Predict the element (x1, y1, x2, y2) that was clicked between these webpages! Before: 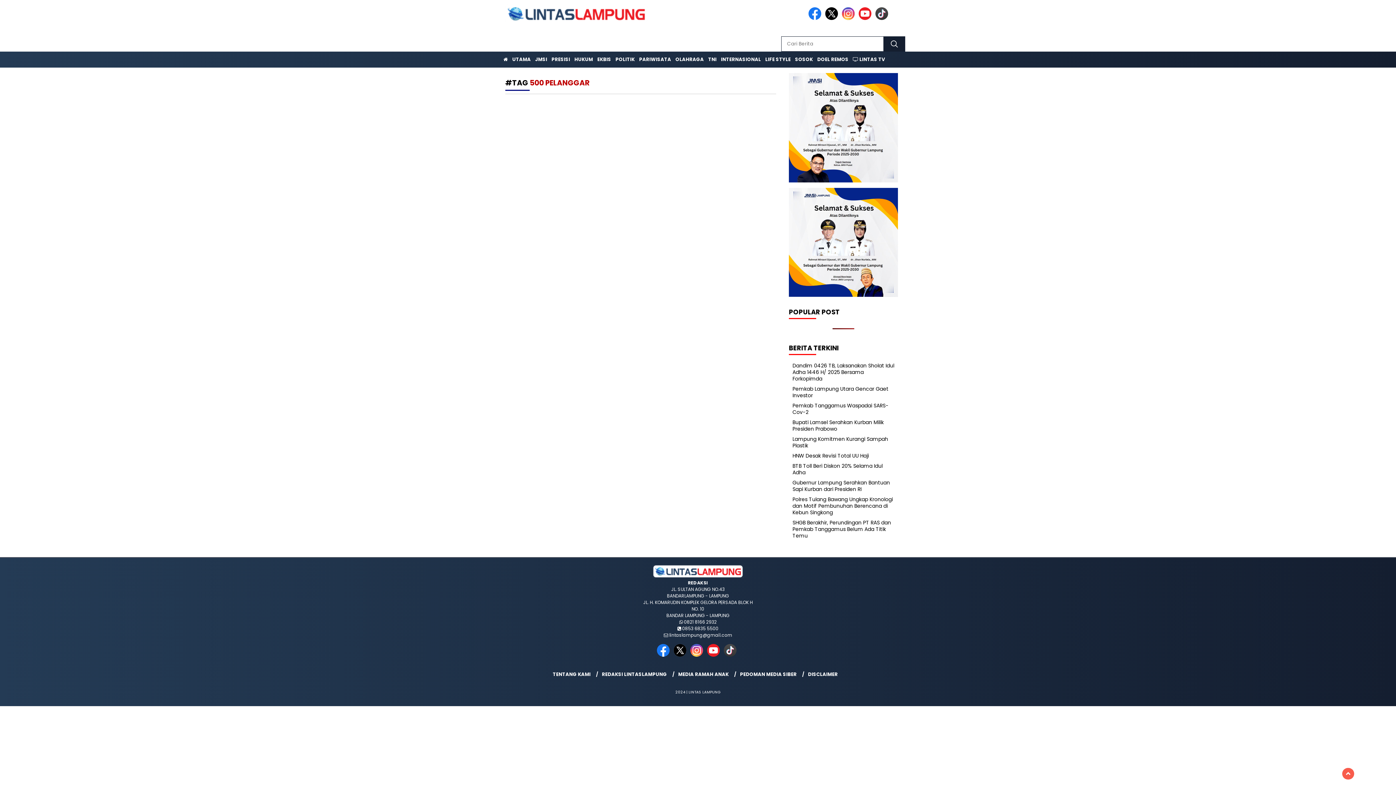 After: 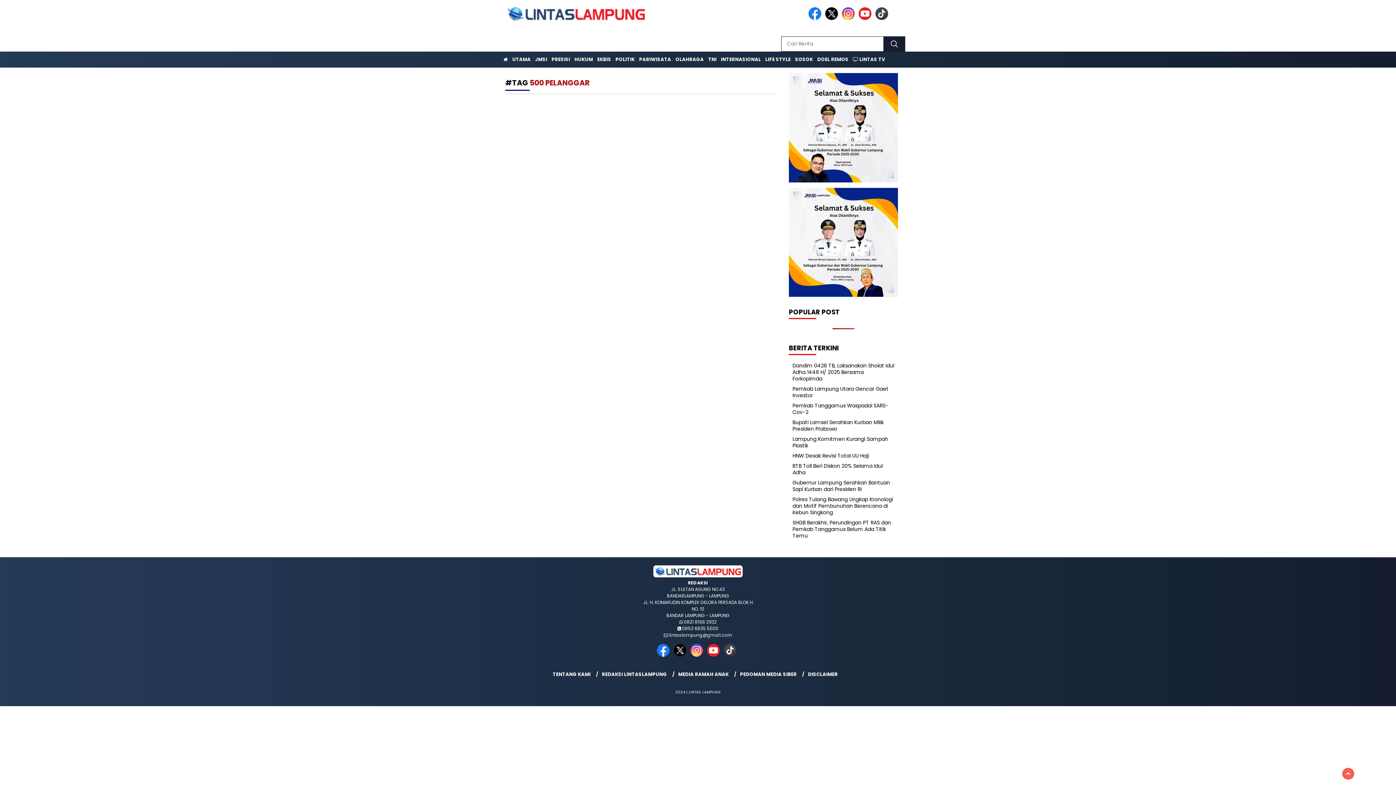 Action: bbox: (724, 652, 739, 658)